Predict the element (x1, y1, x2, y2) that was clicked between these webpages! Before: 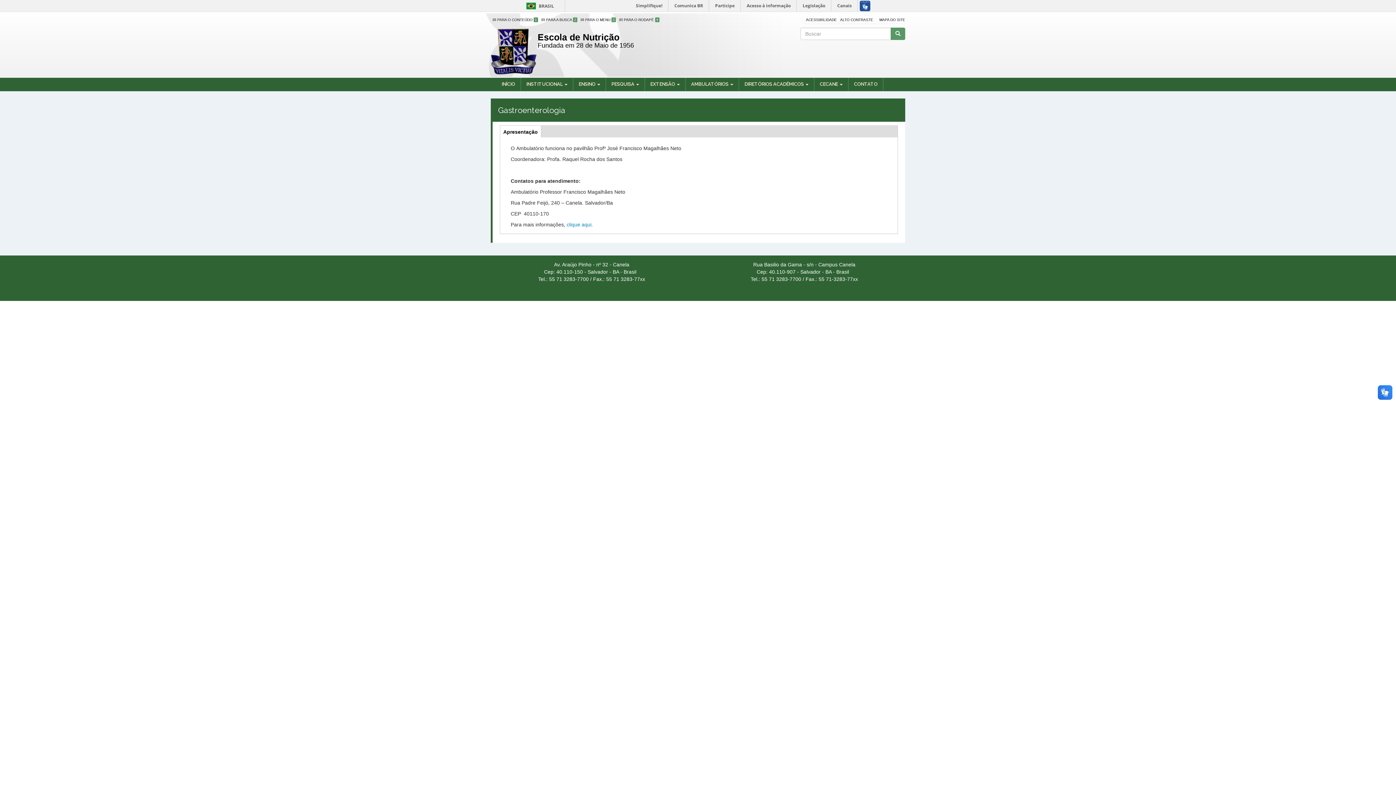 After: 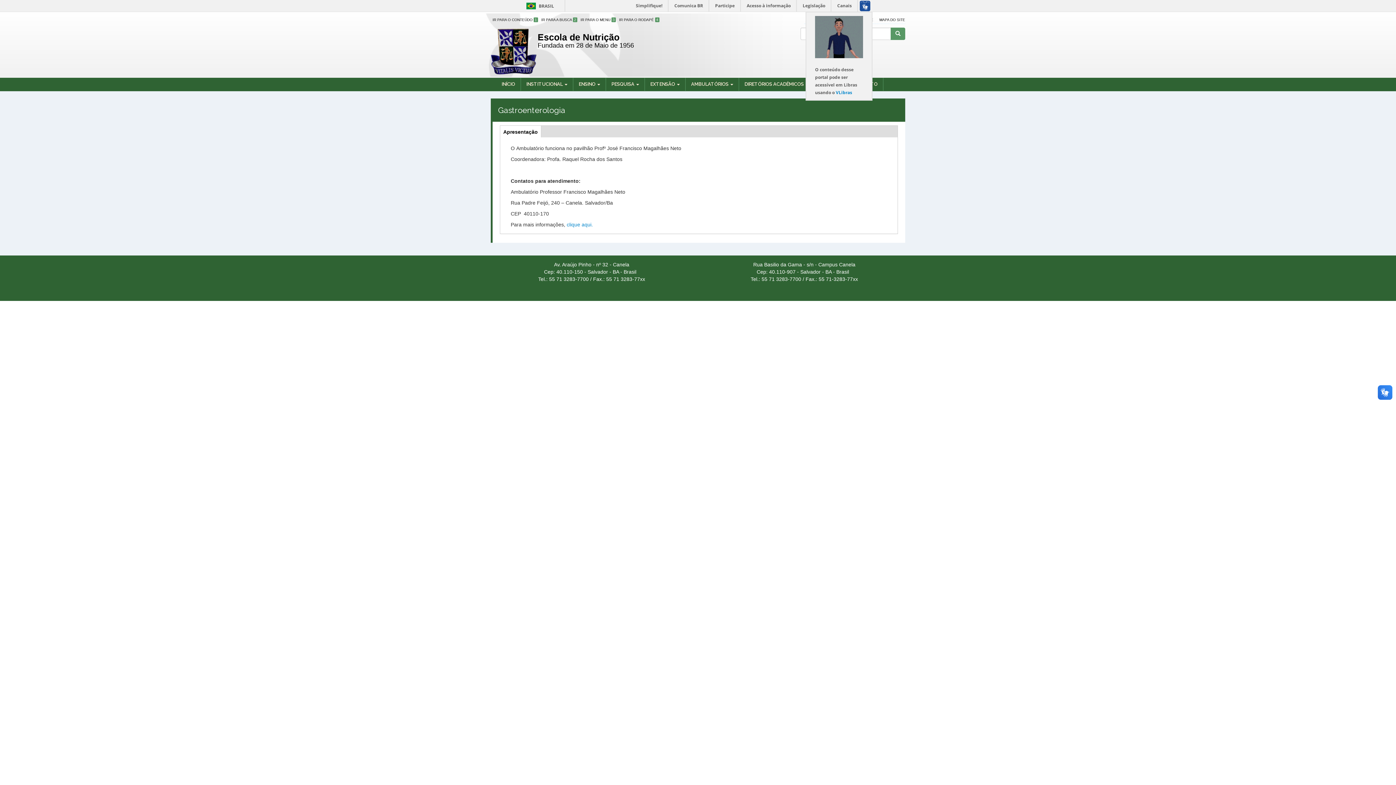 Action: bbox: (857, 0, 872, 11)